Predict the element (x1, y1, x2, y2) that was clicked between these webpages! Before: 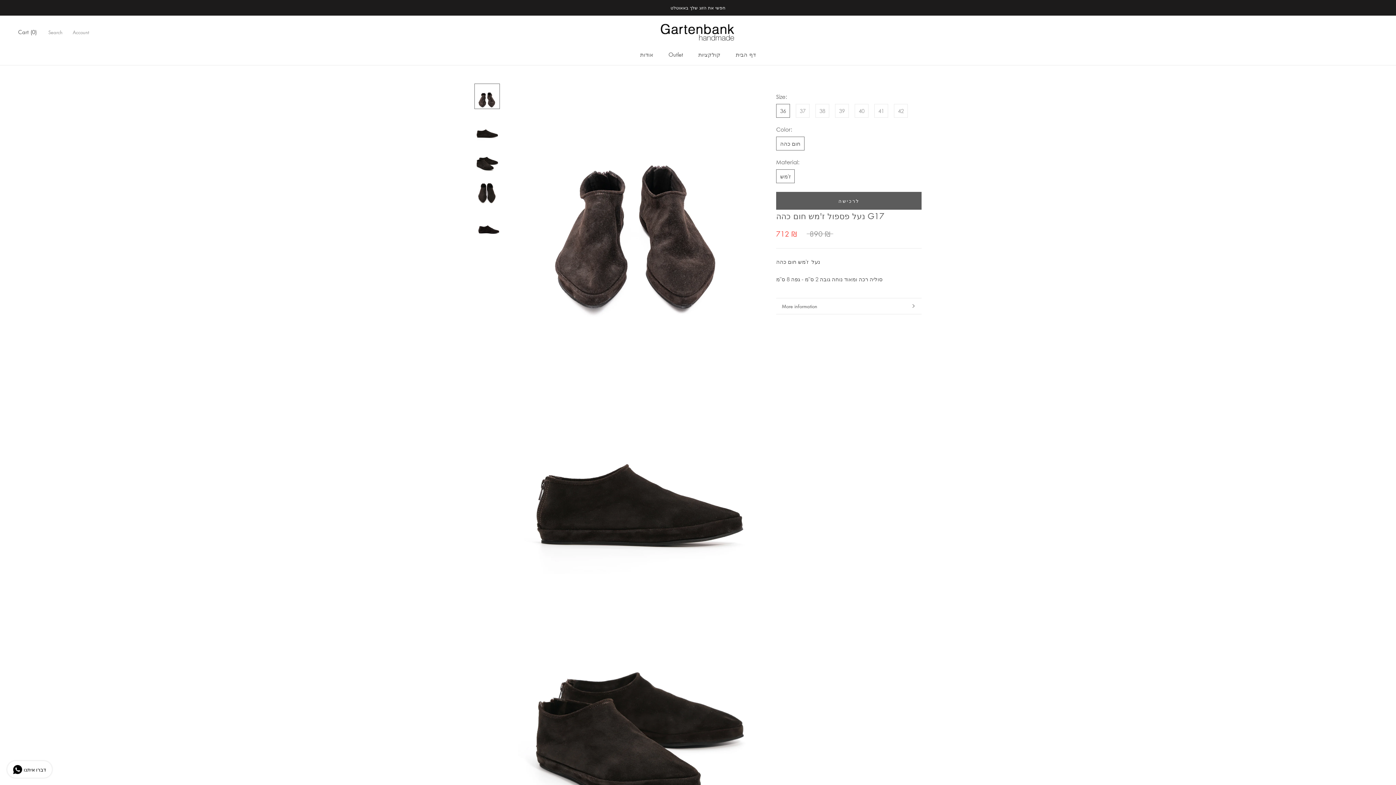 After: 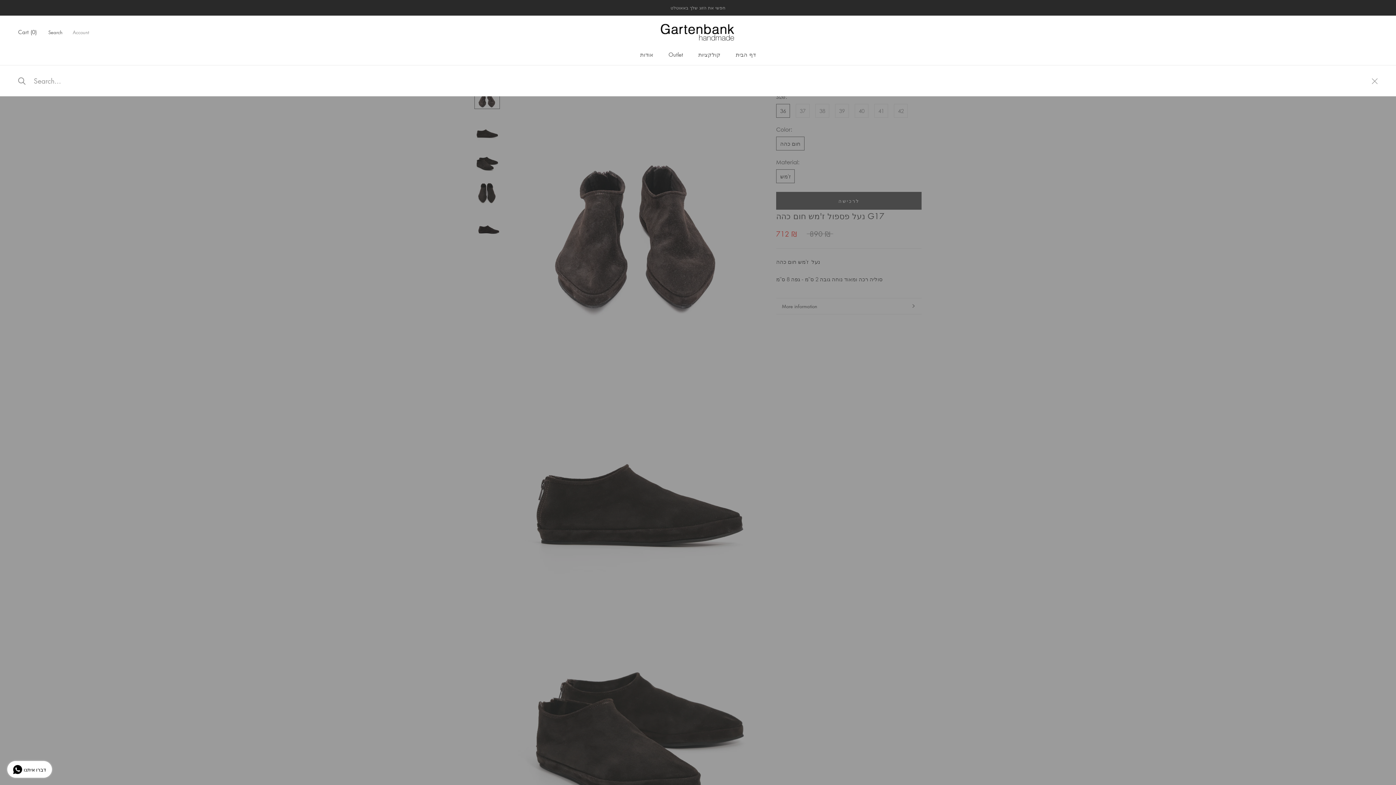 Action: bbox: (48, 28, 62, 36) label: Search